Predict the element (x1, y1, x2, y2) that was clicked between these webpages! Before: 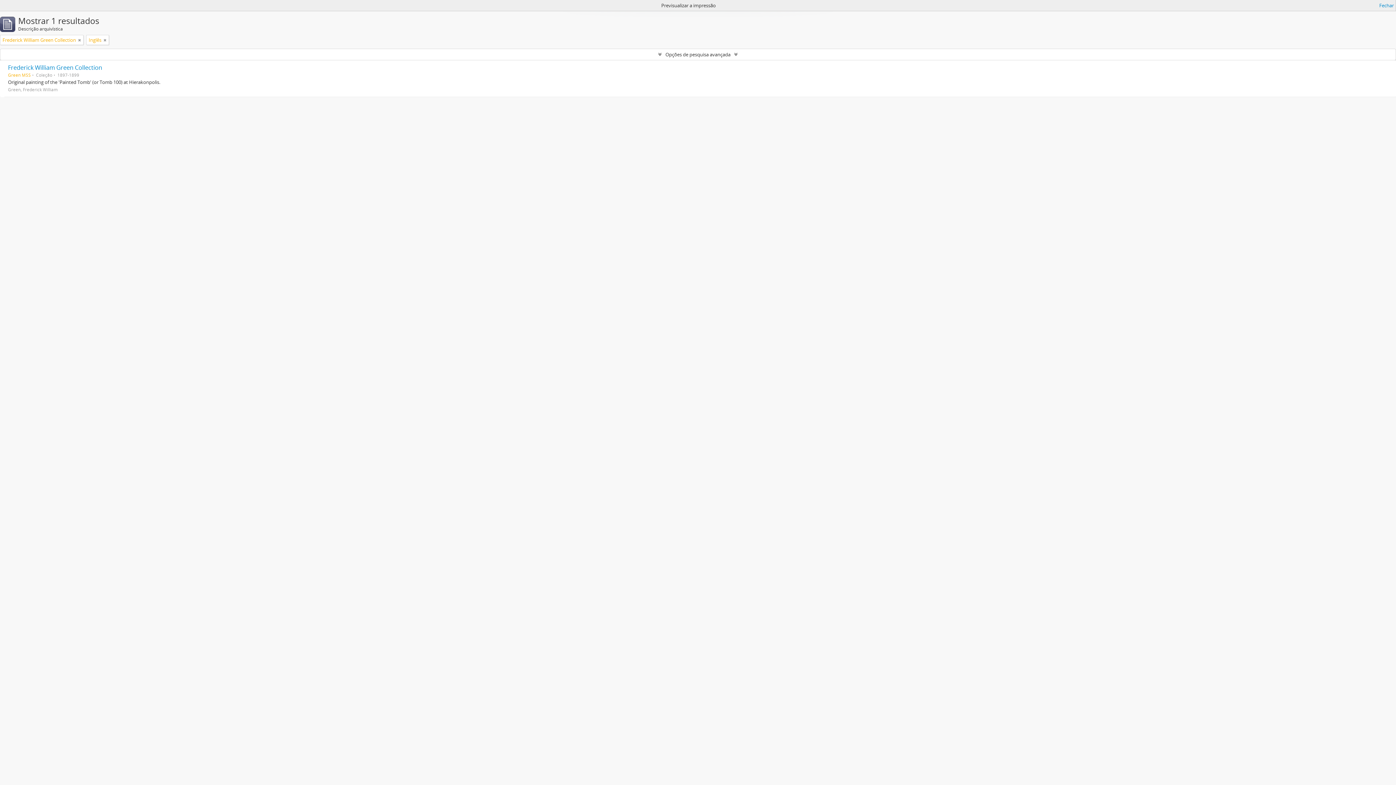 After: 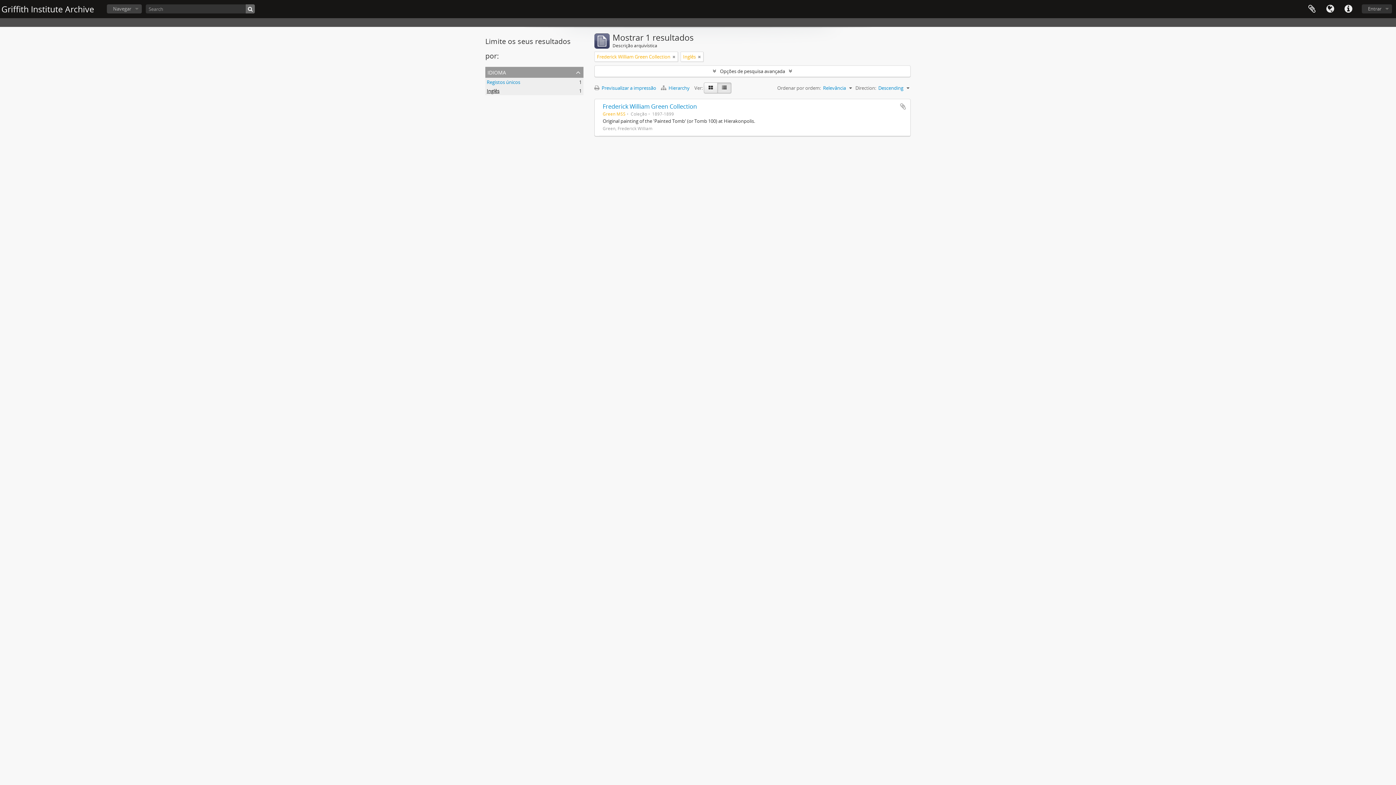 Action: bbox: (1379, 1, 1394, 9) label: Fechar